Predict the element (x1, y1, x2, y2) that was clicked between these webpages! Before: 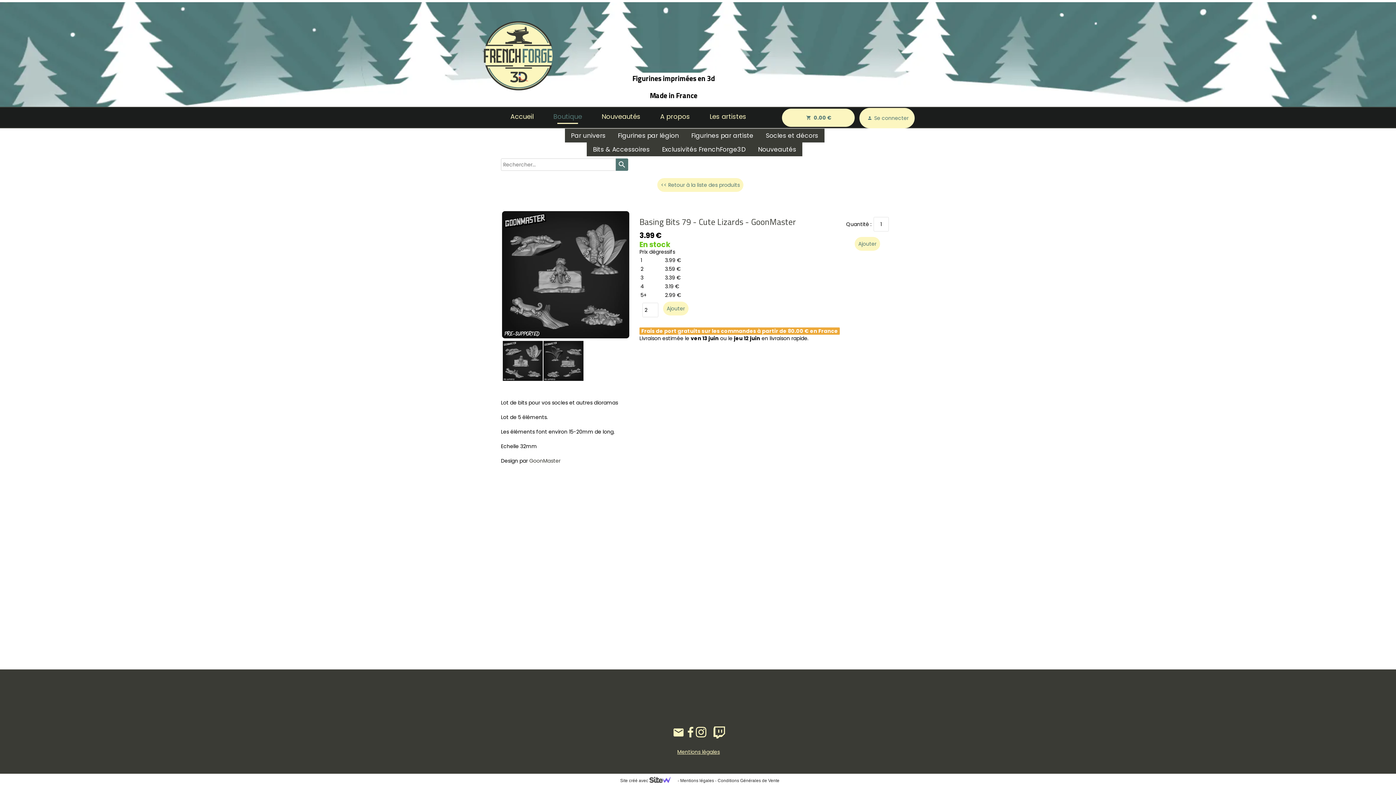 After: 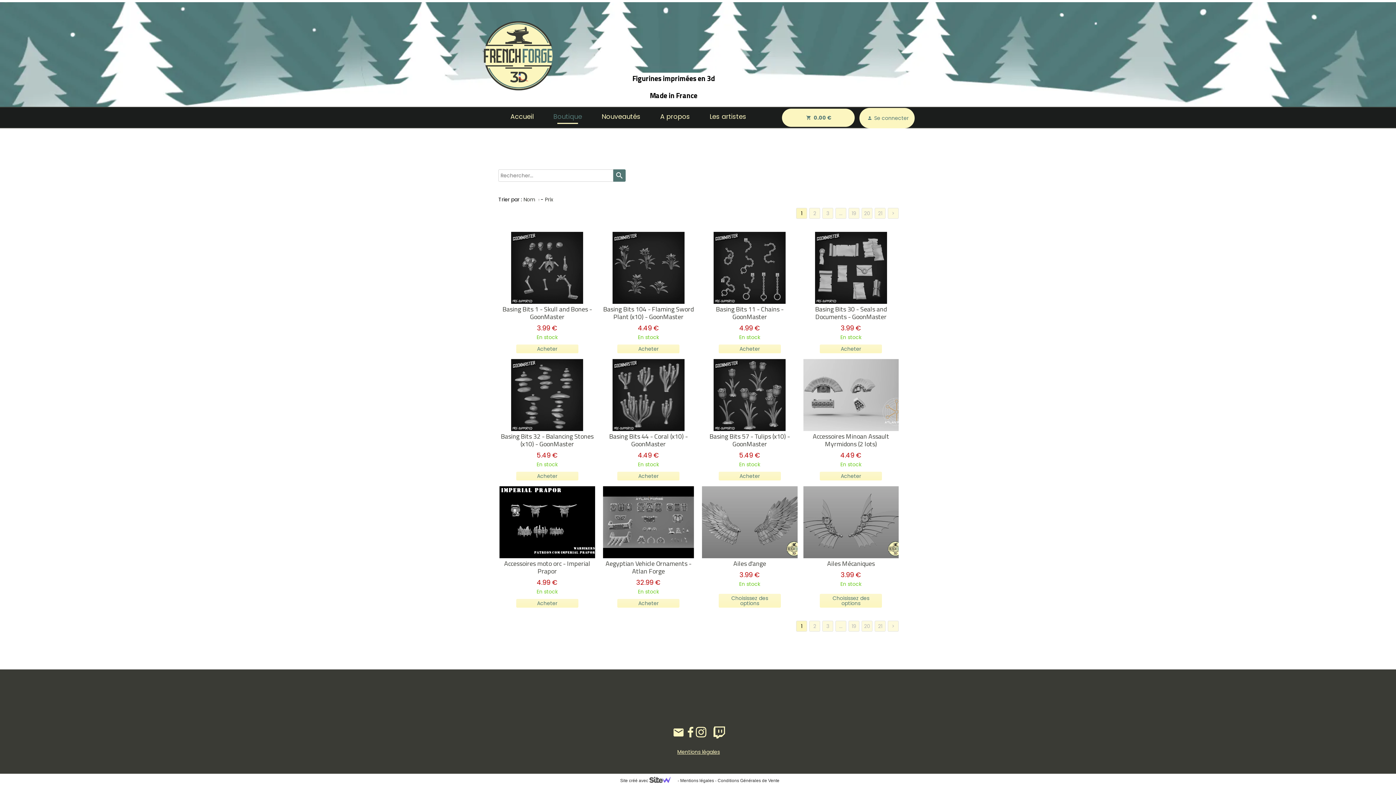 Action: bbox: (586, 142, 656, 156) label: Bits & Accessoires